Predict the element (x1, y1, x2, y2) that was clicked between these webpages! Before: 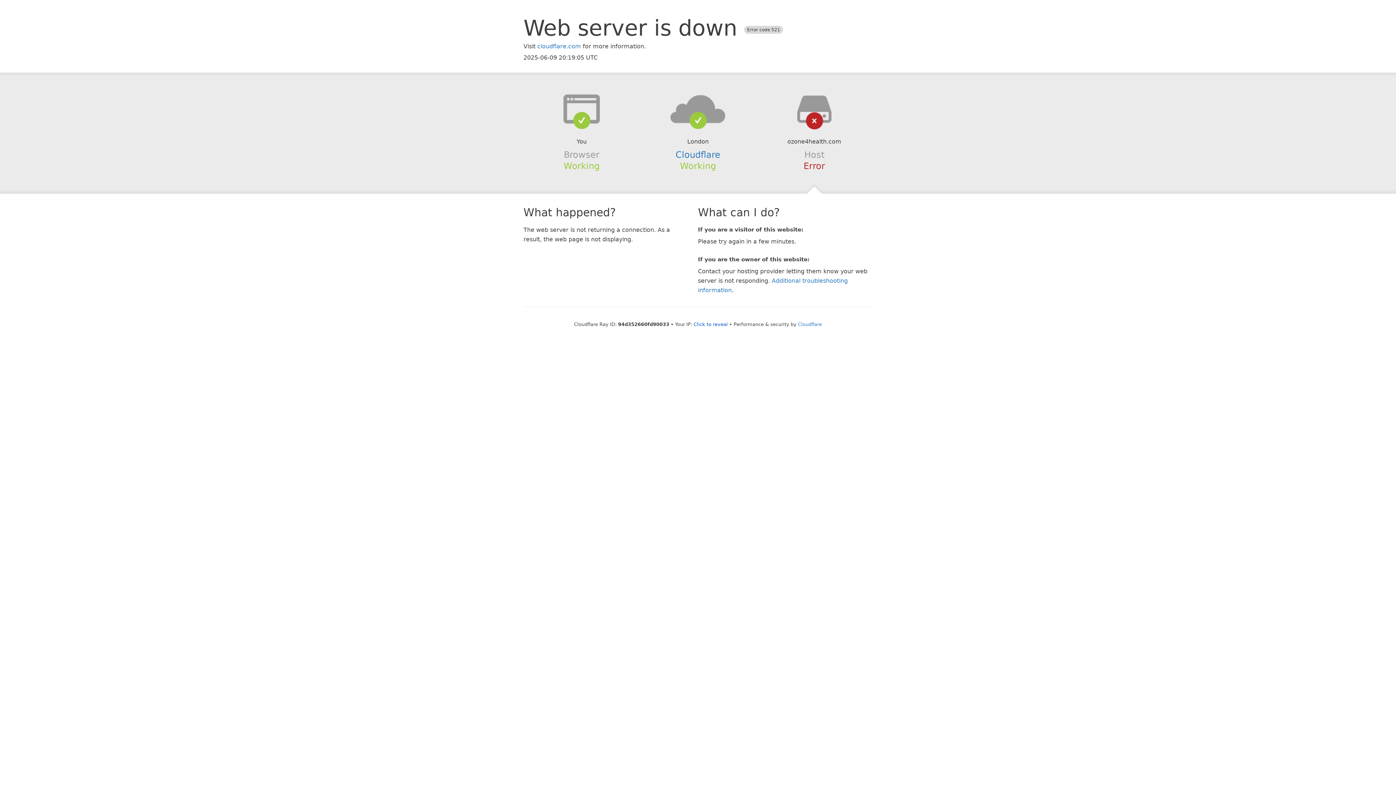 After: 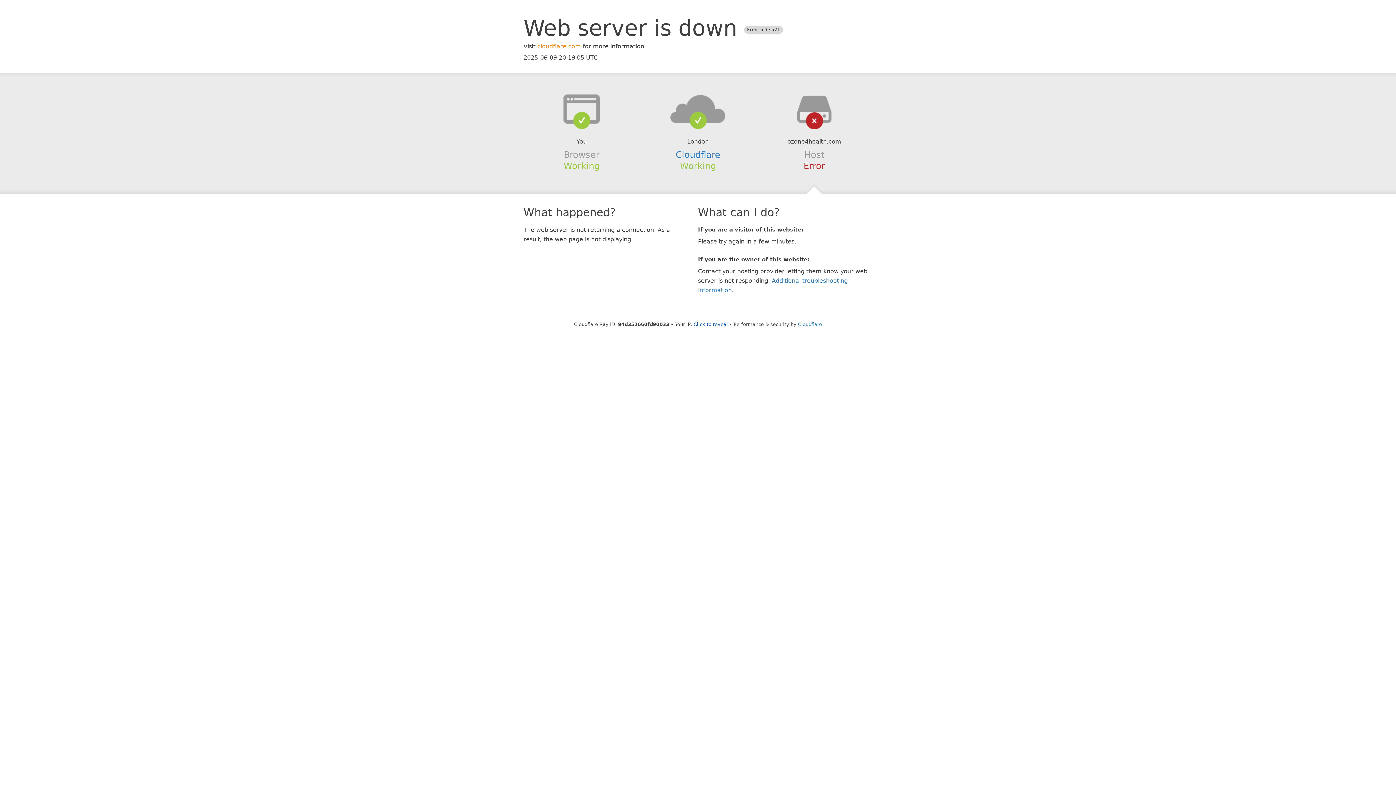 Action: bbox: (537, 42, 581, 49) label: cloudflare.com